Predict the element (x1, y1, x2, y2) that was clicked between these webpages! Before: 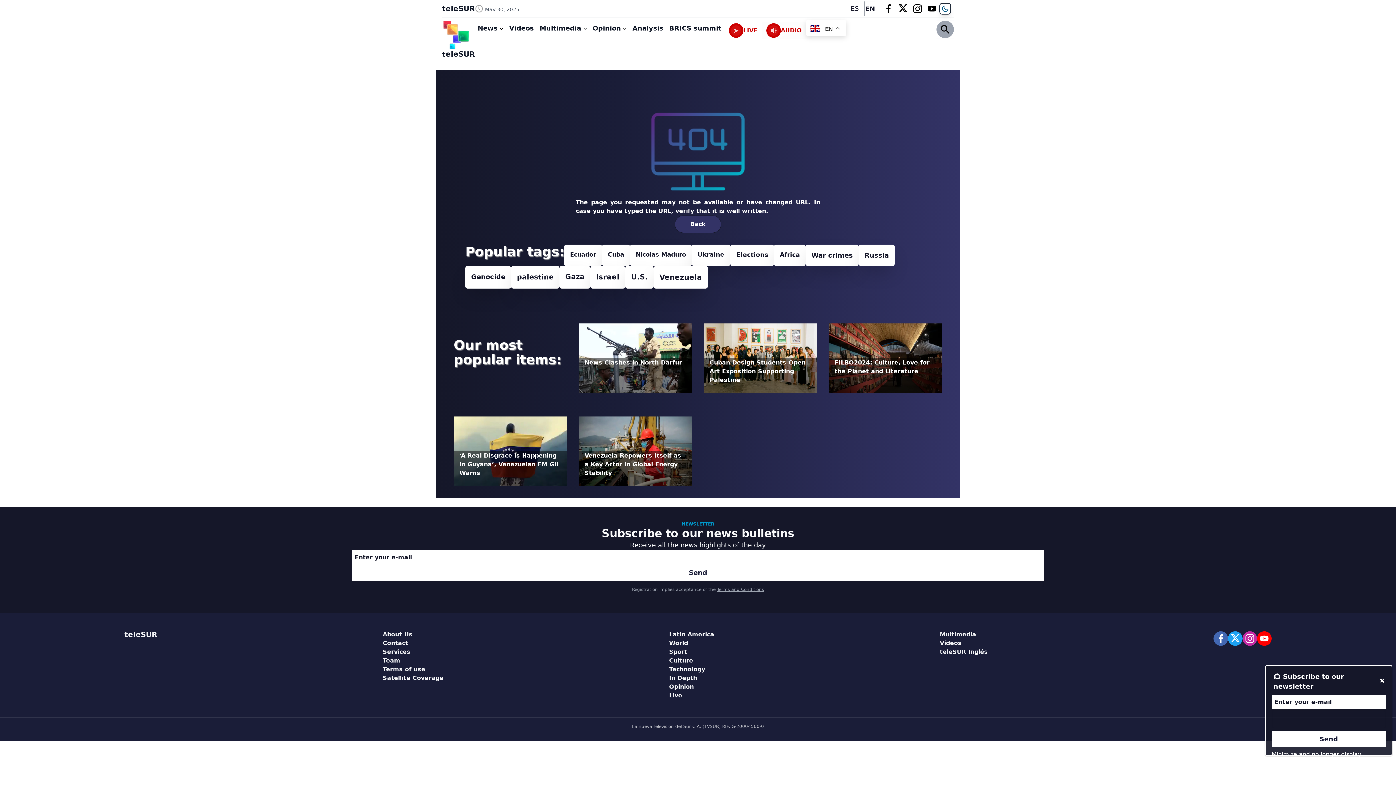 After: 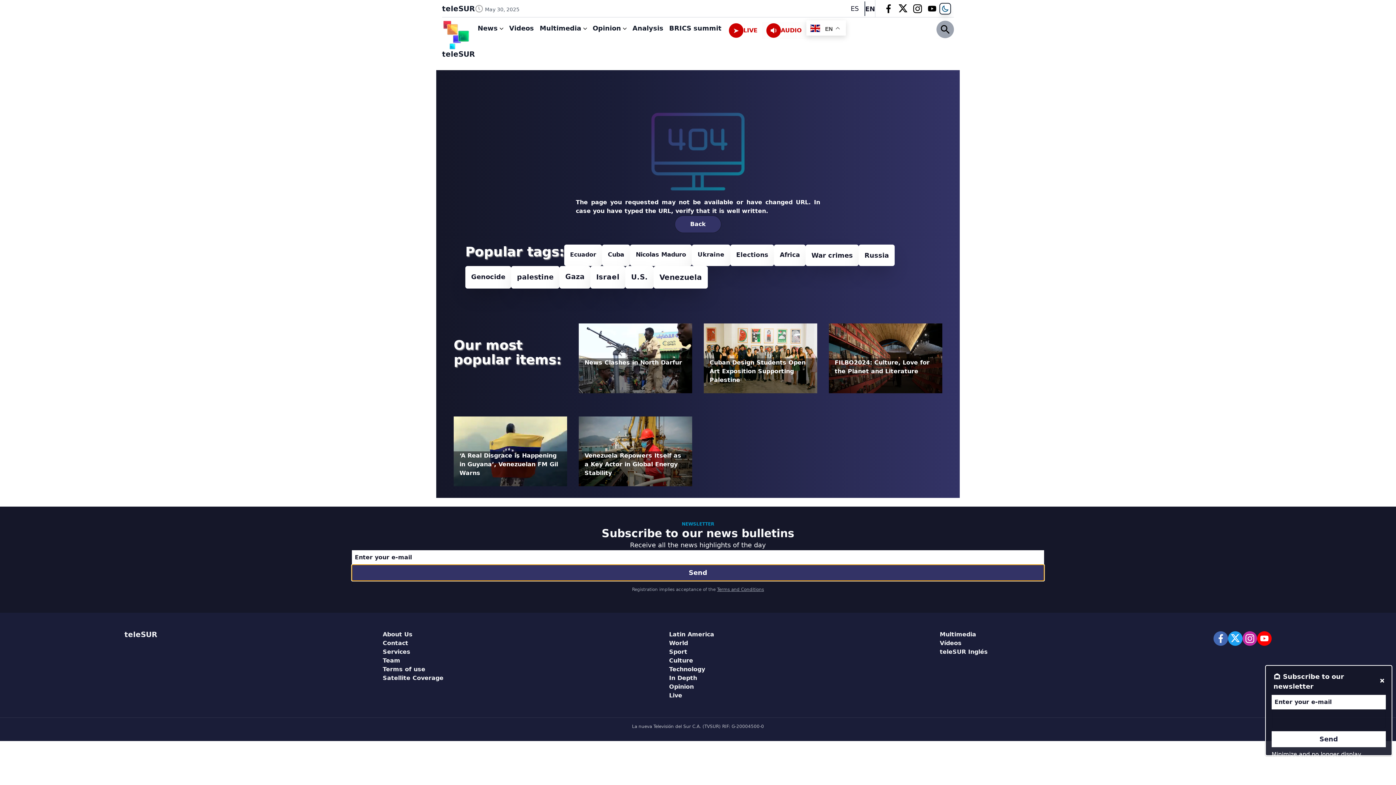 Action: bbox: (352, 565, 1044, 581) label: Send